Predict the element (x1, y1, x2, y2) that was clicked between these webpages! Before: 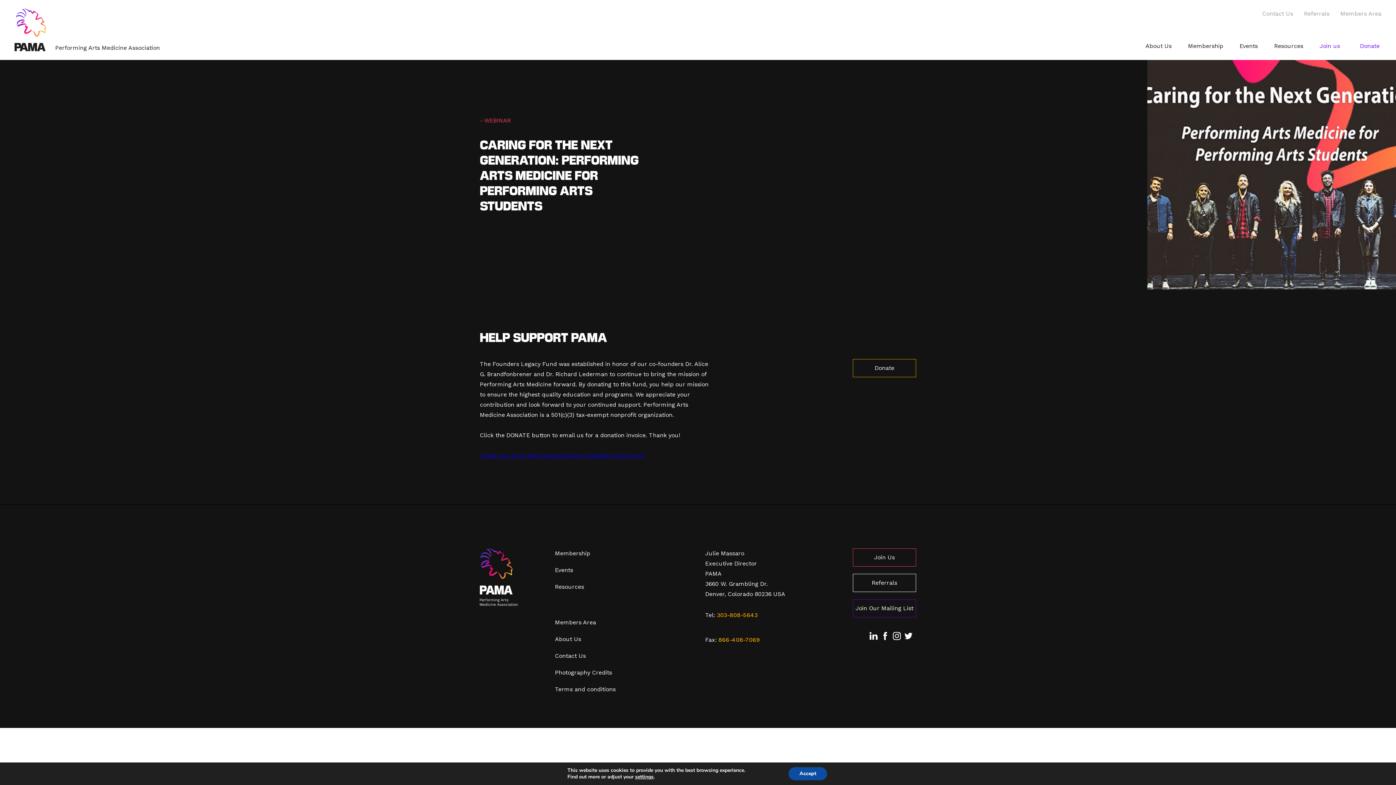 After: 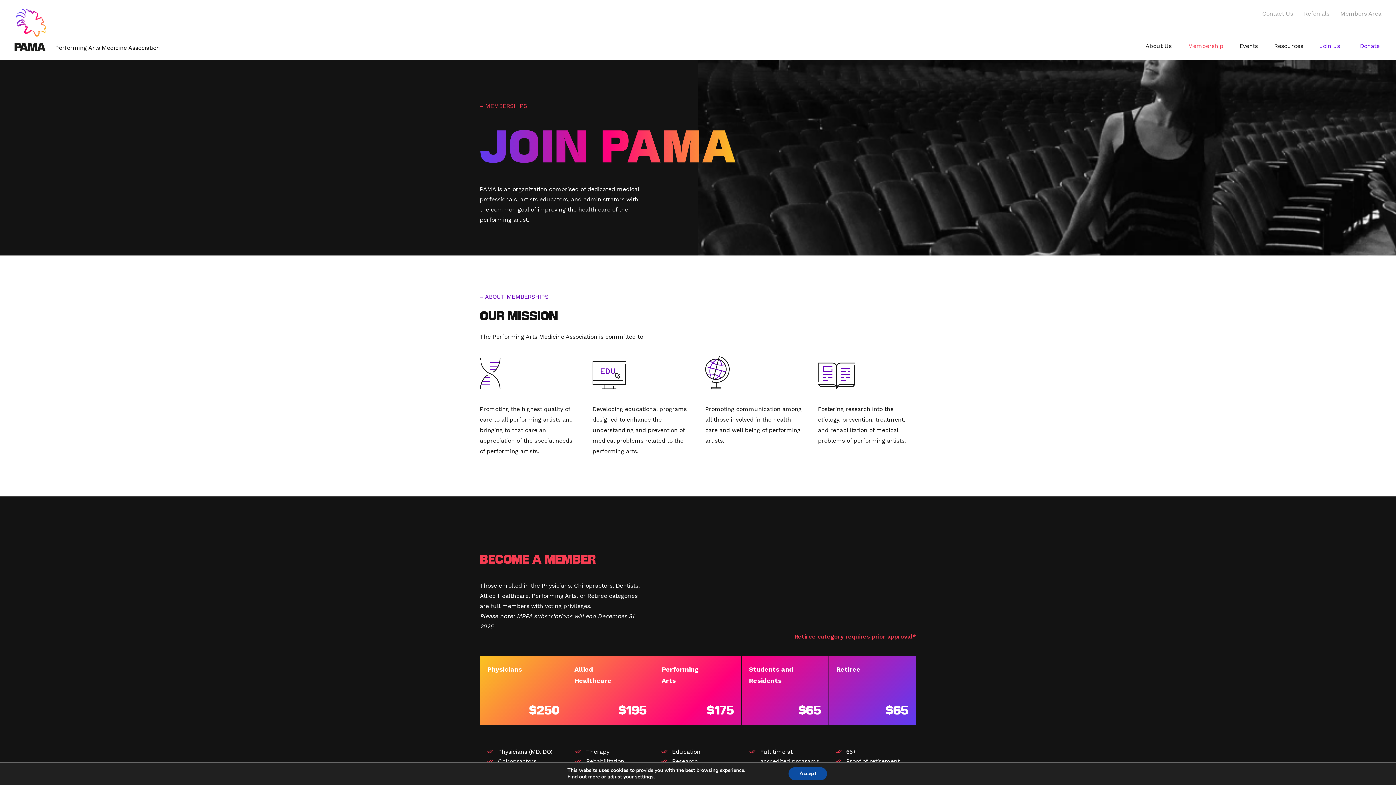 Action: bbox: (555, 548, 590, 558) label: Membership